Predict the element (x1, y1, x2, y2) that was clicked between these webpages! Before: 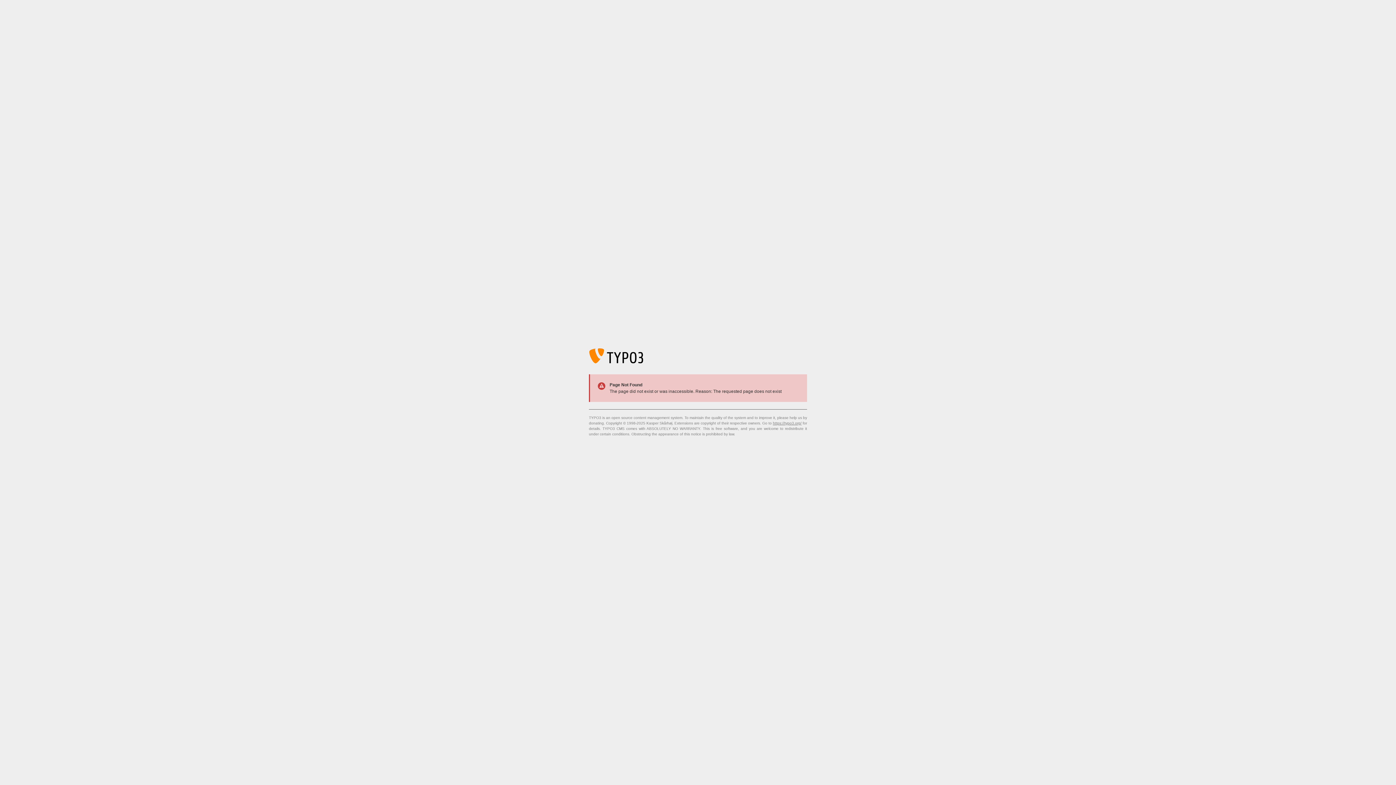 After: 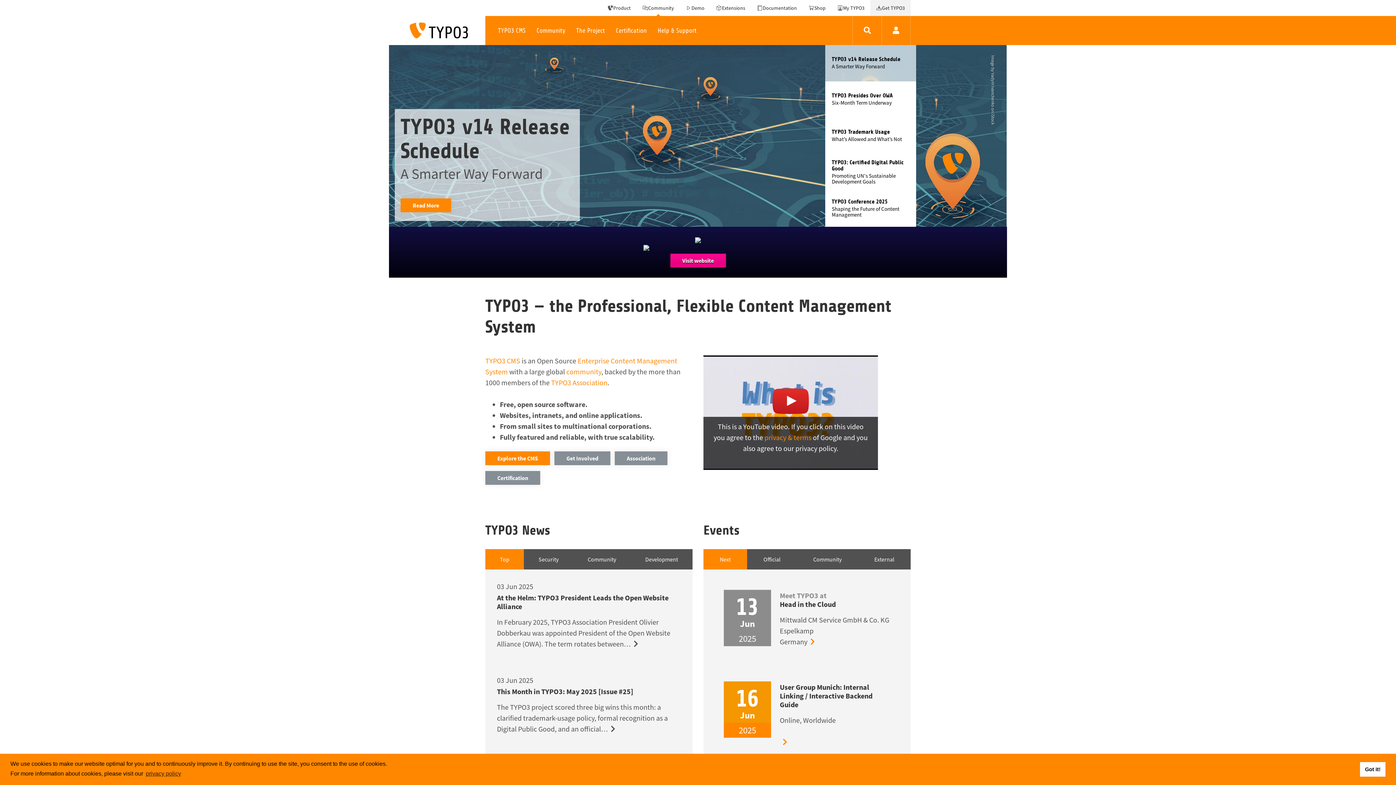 Action: label: https://typo3.org/ bbox: (773, 421, 801, 425)